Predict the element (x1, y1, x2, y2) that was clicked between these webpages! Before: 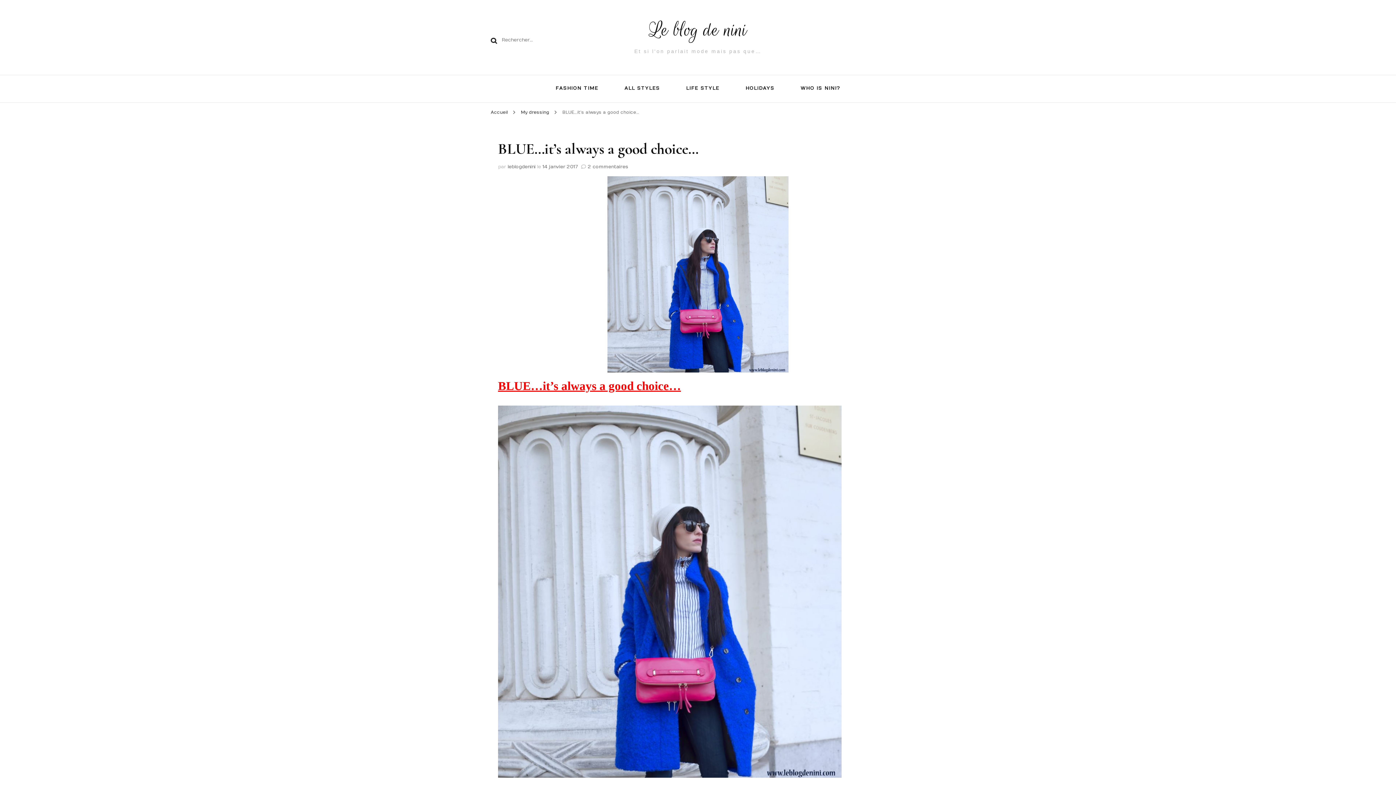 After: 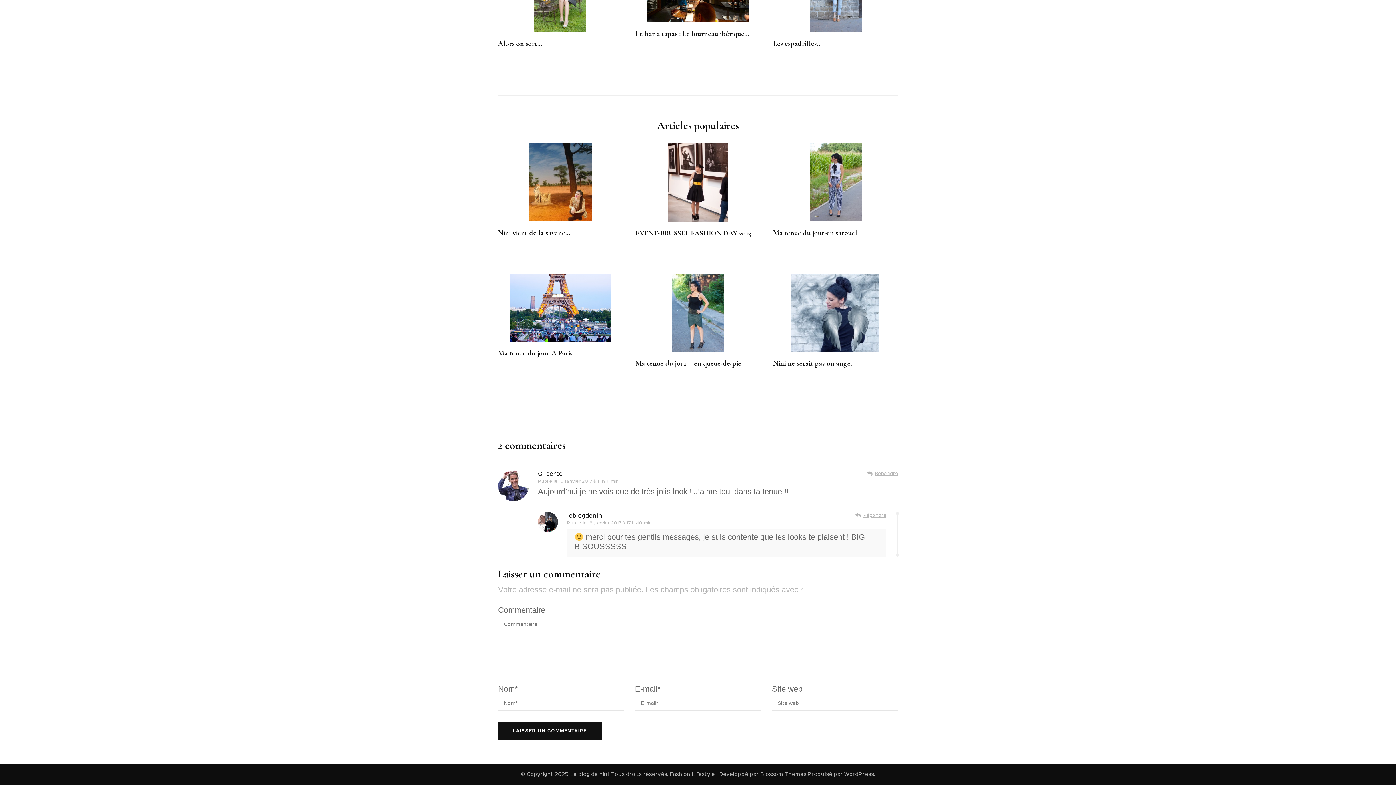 Action: bbox: (588, 164, 628, 169) label: 2 commentaires
sur BLUE…it’s always a good choice…